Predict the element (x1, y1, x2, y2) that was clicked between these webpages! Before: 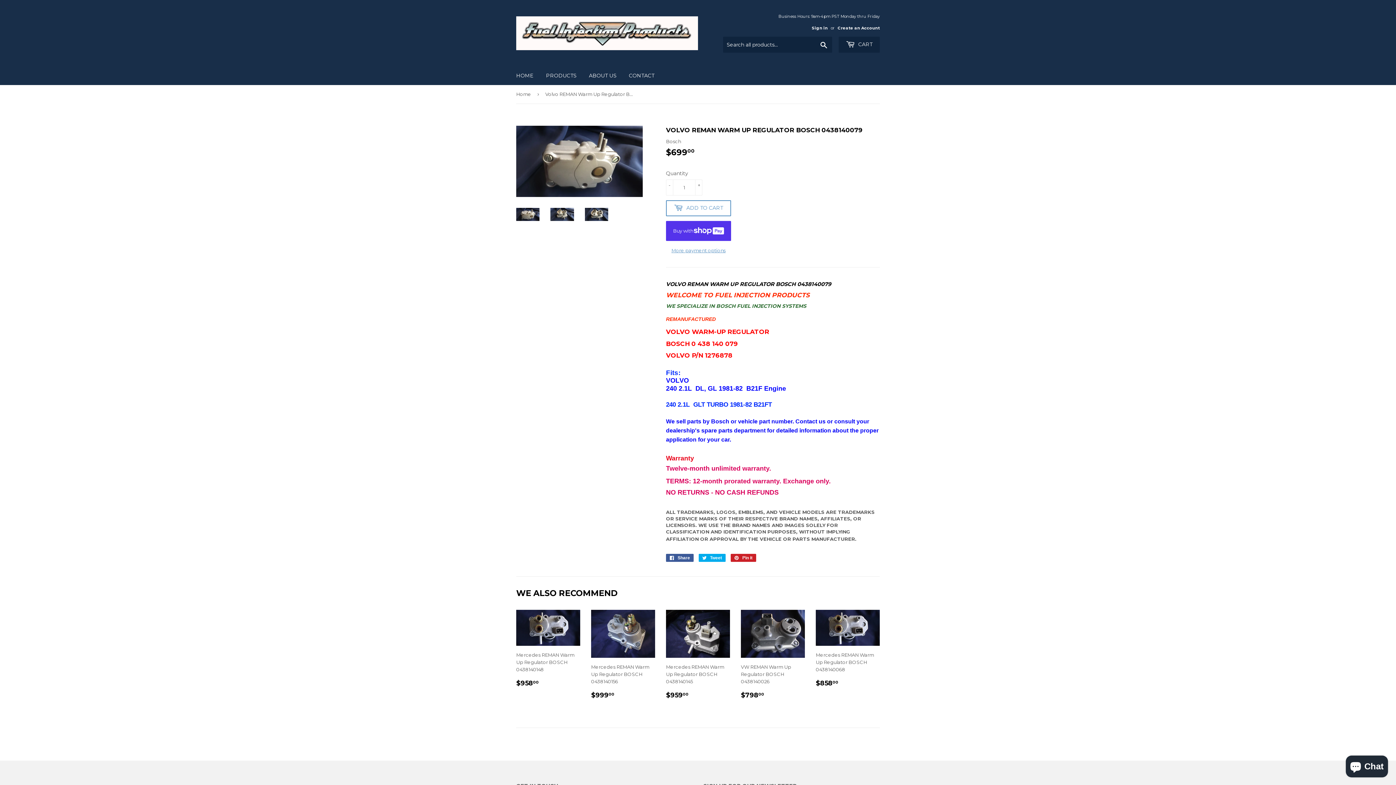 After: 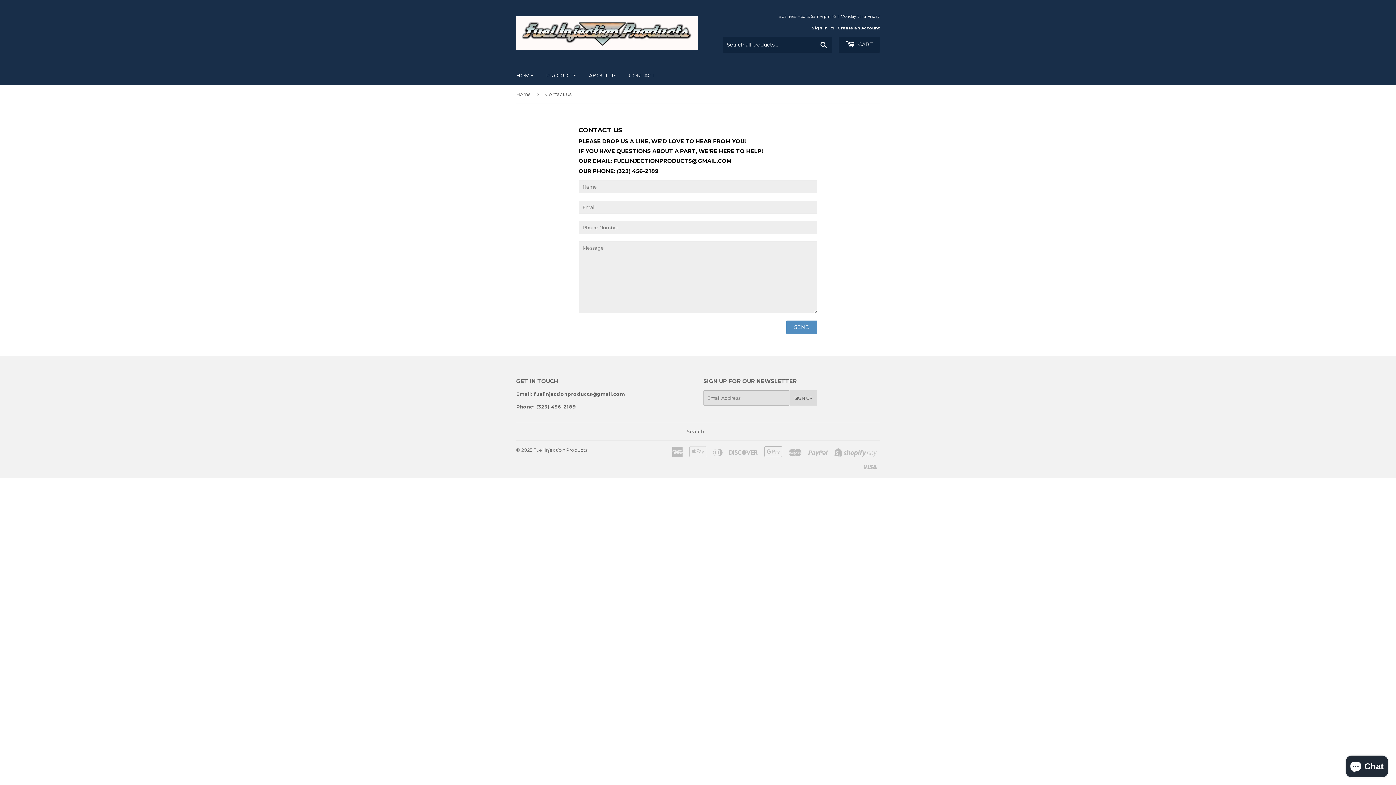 Action: label: CONTACT bbox: (623, 66, 660, 85)